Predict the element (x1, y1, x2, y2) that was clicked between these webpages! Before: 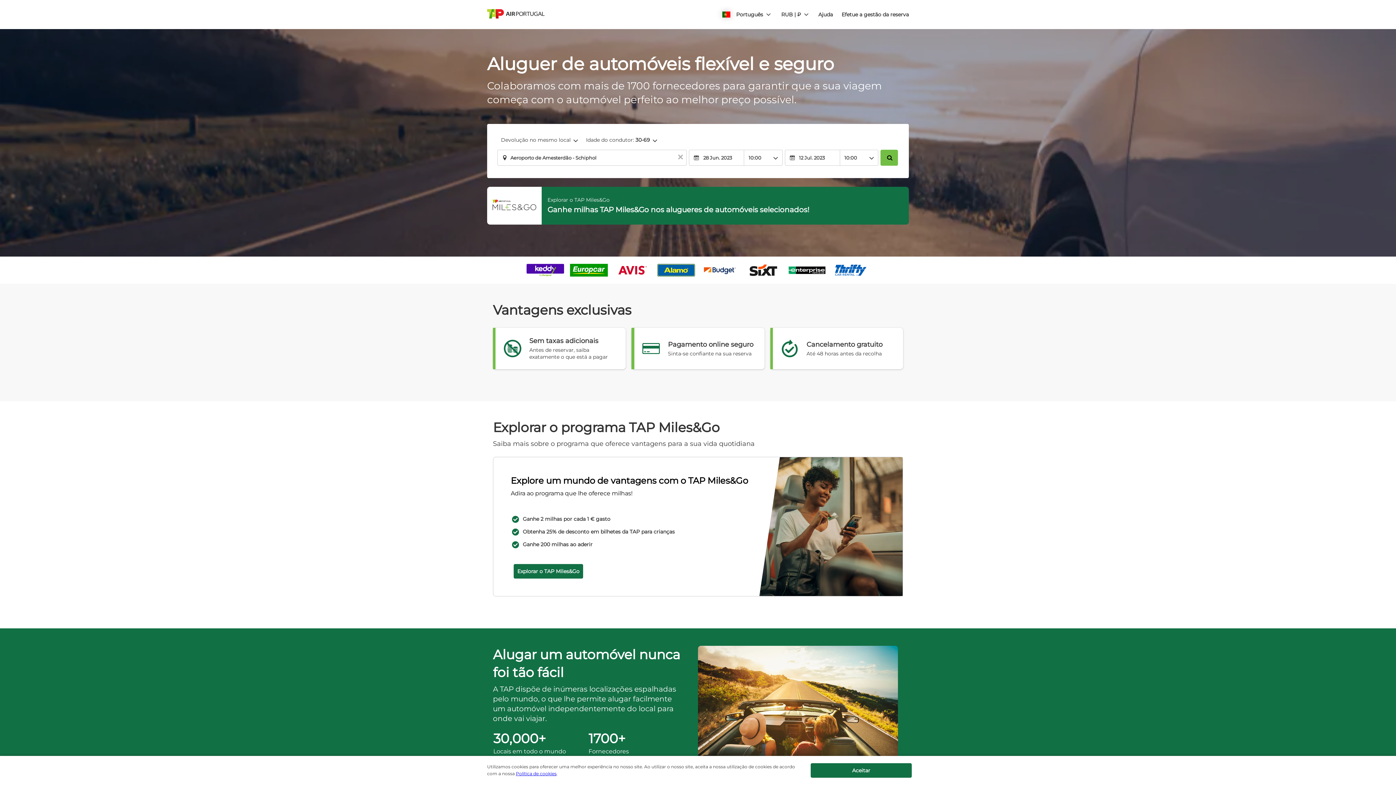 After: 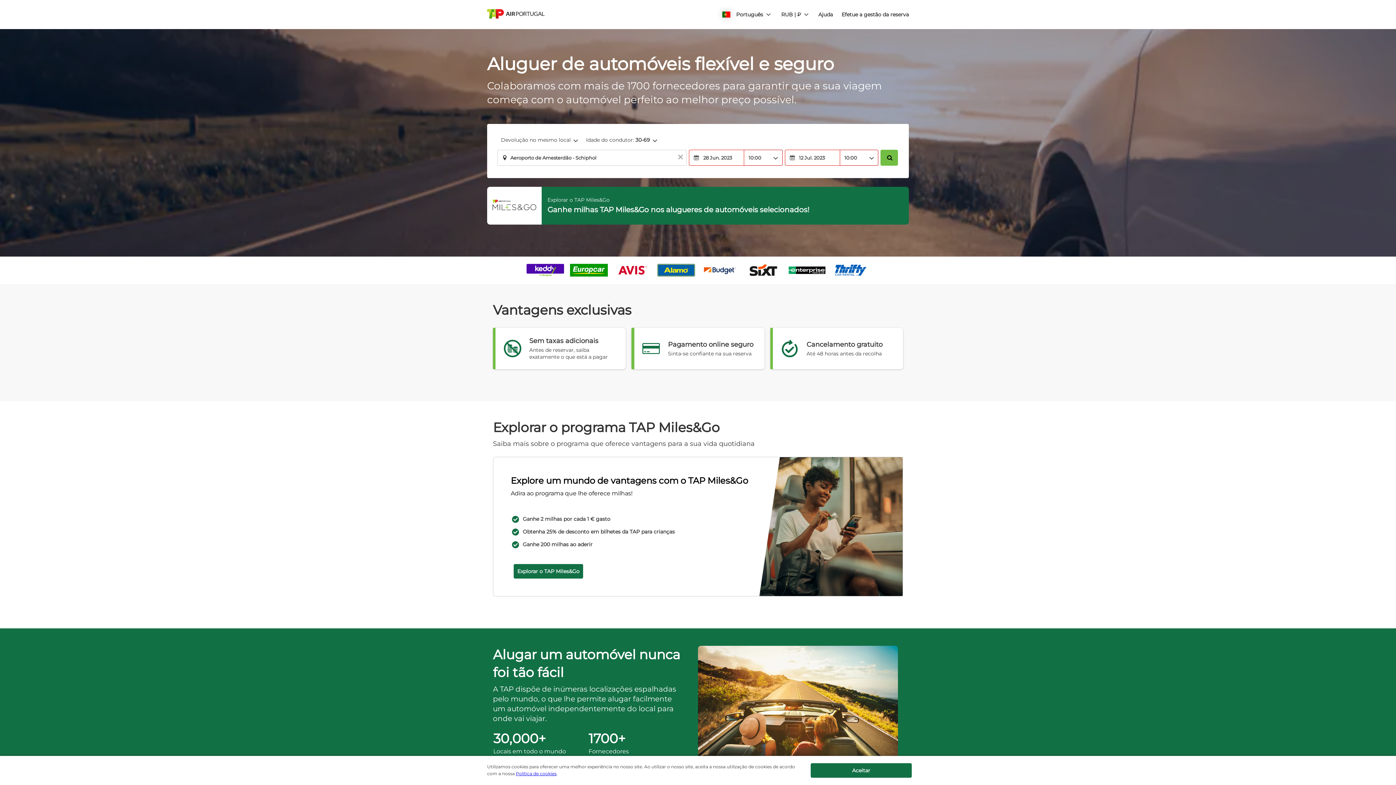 Action: bbox: (880, 149, 898, 165)